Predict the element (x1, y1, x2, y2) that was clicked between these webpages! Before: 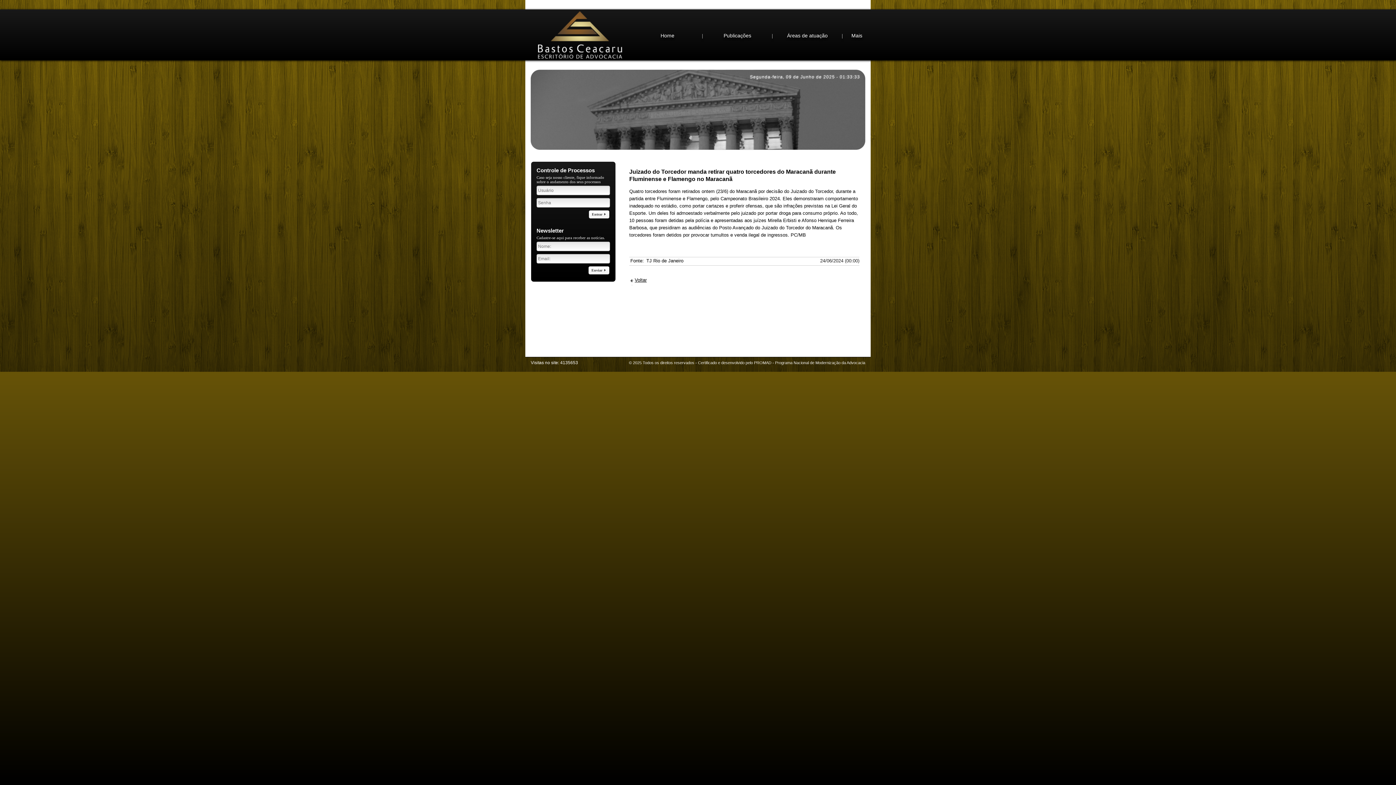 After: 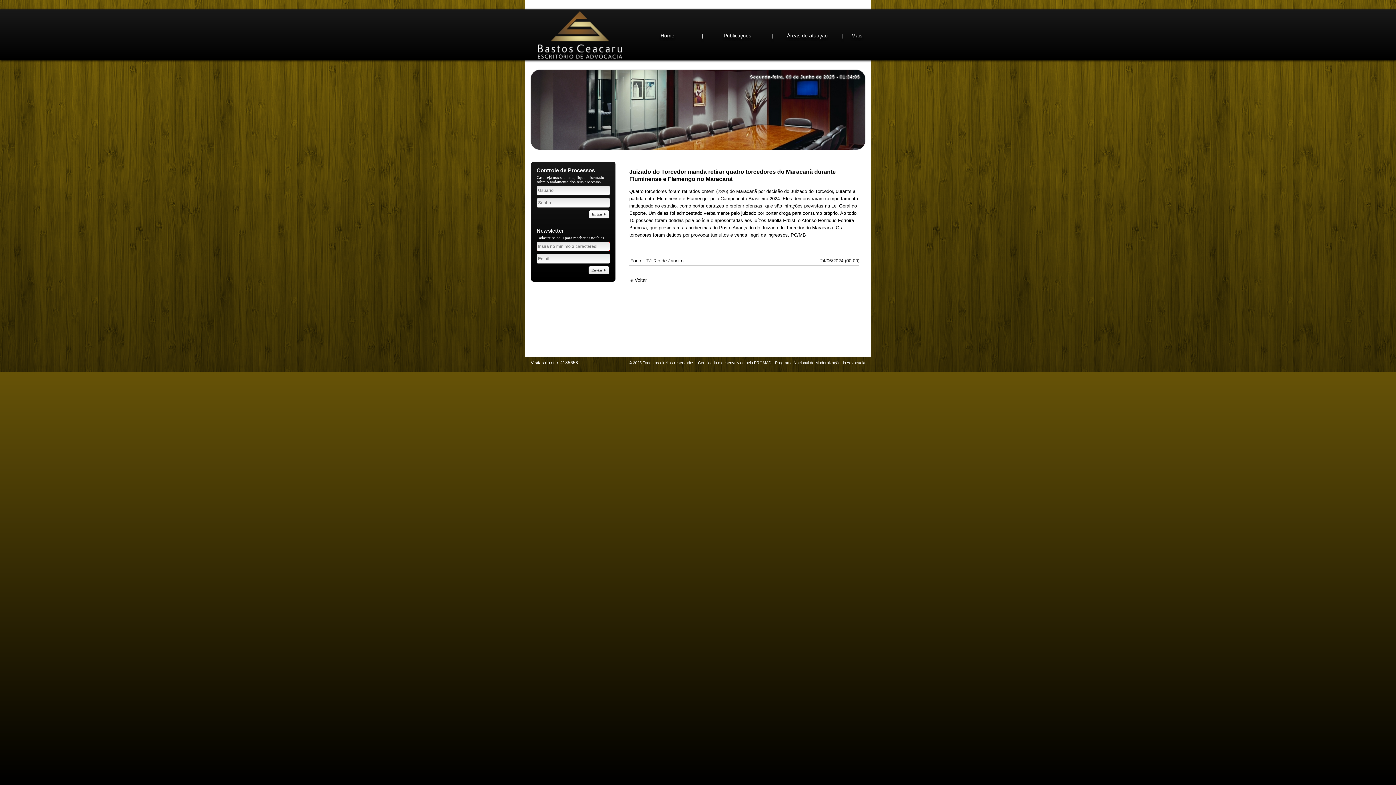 Action: bbox: (588, 266, 609, 274) label: Enviar 